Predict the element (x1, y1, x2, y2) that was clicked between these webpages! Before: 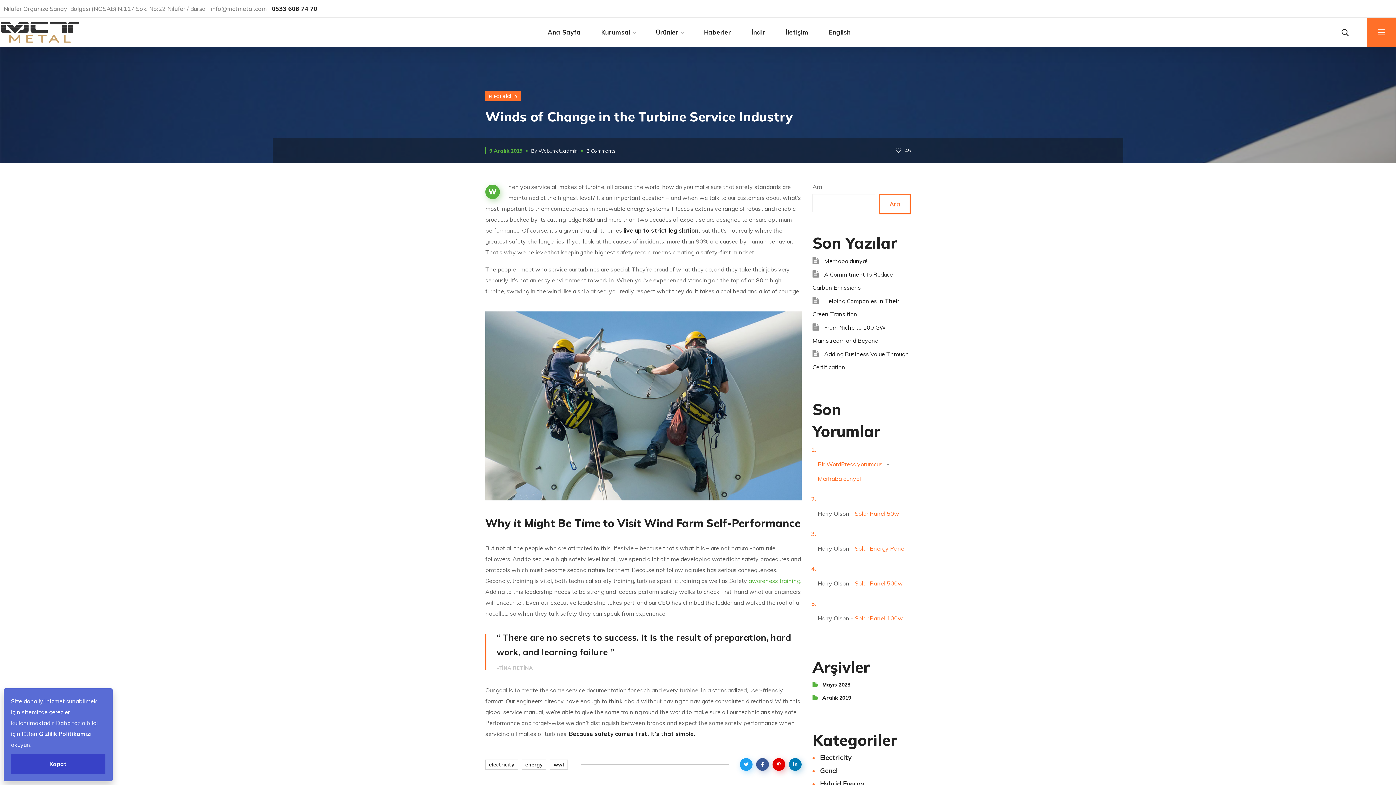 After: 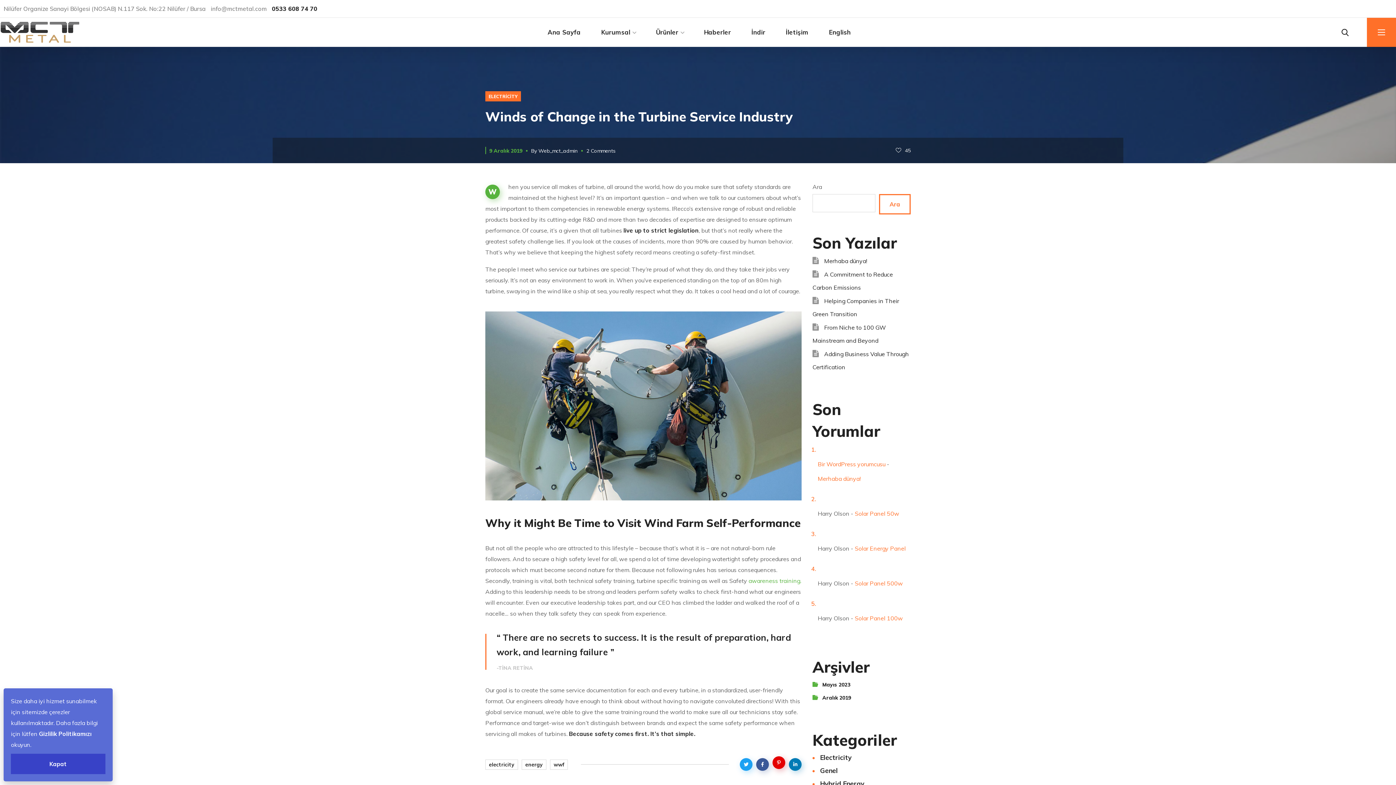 Action: bbox: (772, 758, 785, 771)